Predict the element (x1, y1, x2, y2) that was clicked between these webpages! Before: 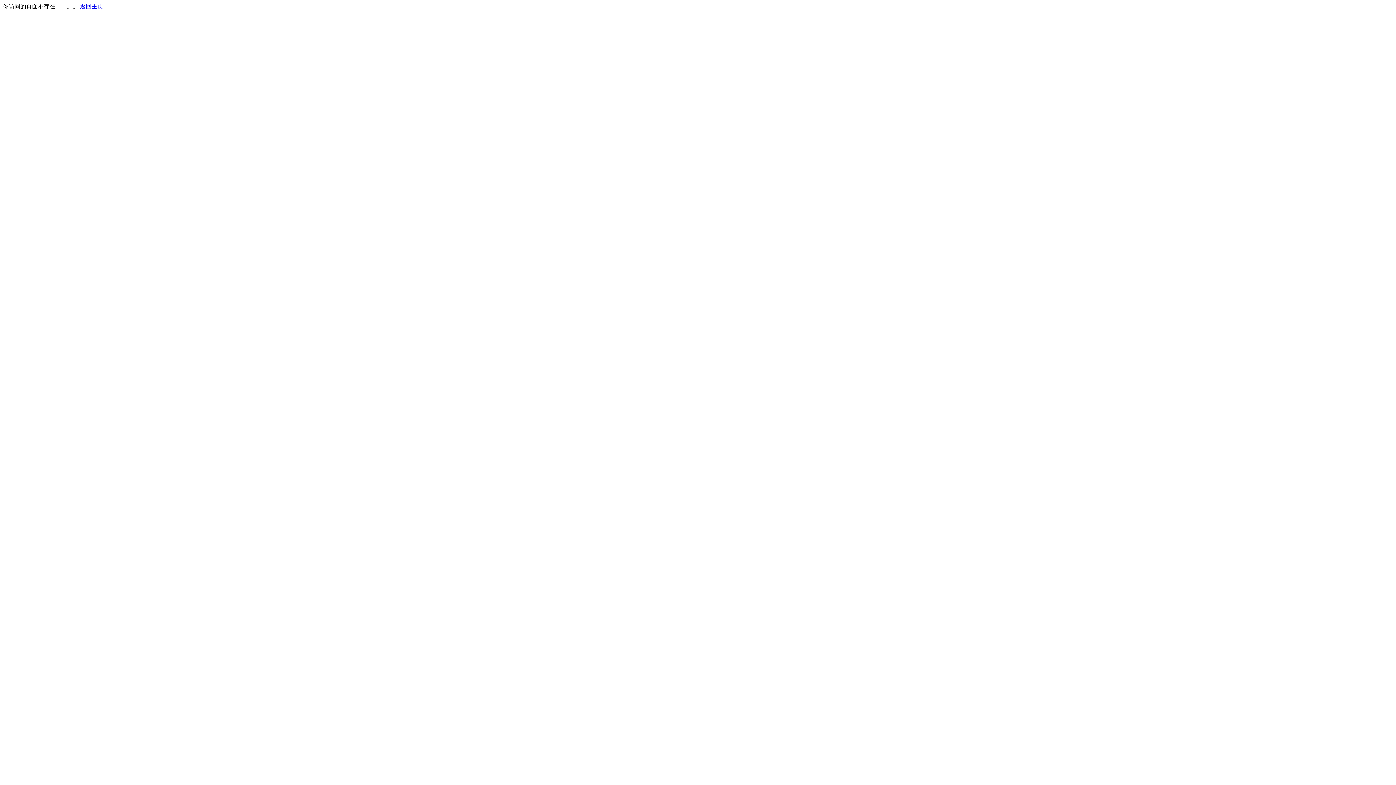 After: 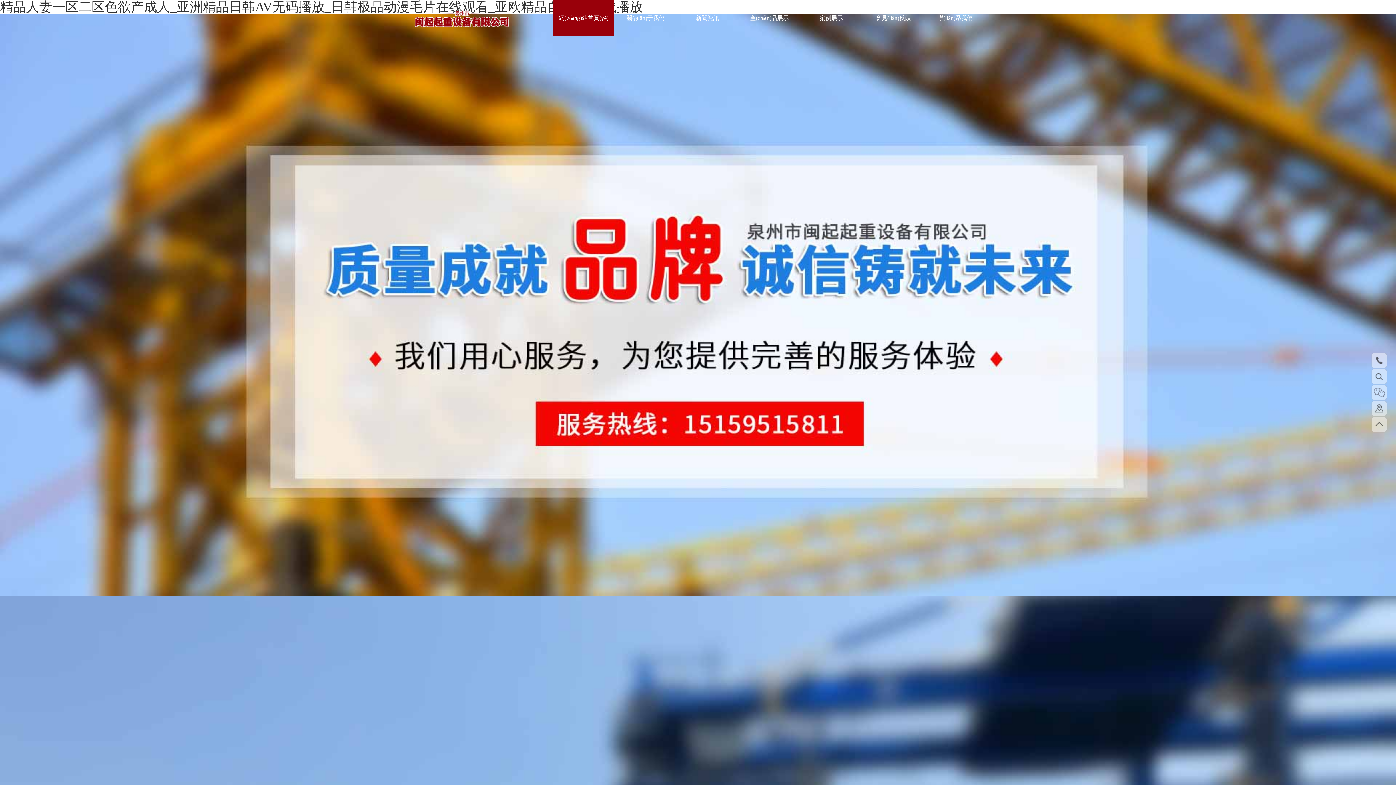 Action: label: 返回主页 bbox: (80, 3, 103, 9)